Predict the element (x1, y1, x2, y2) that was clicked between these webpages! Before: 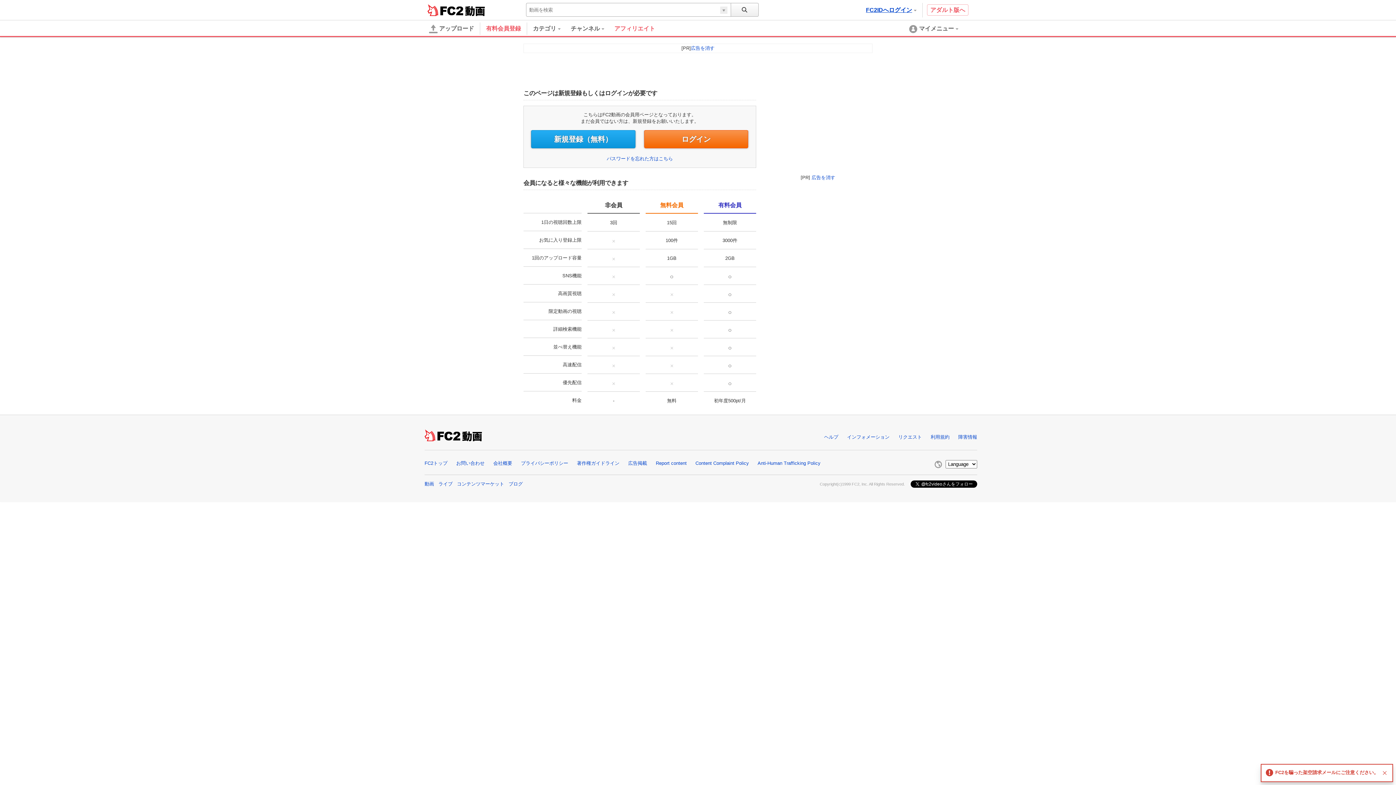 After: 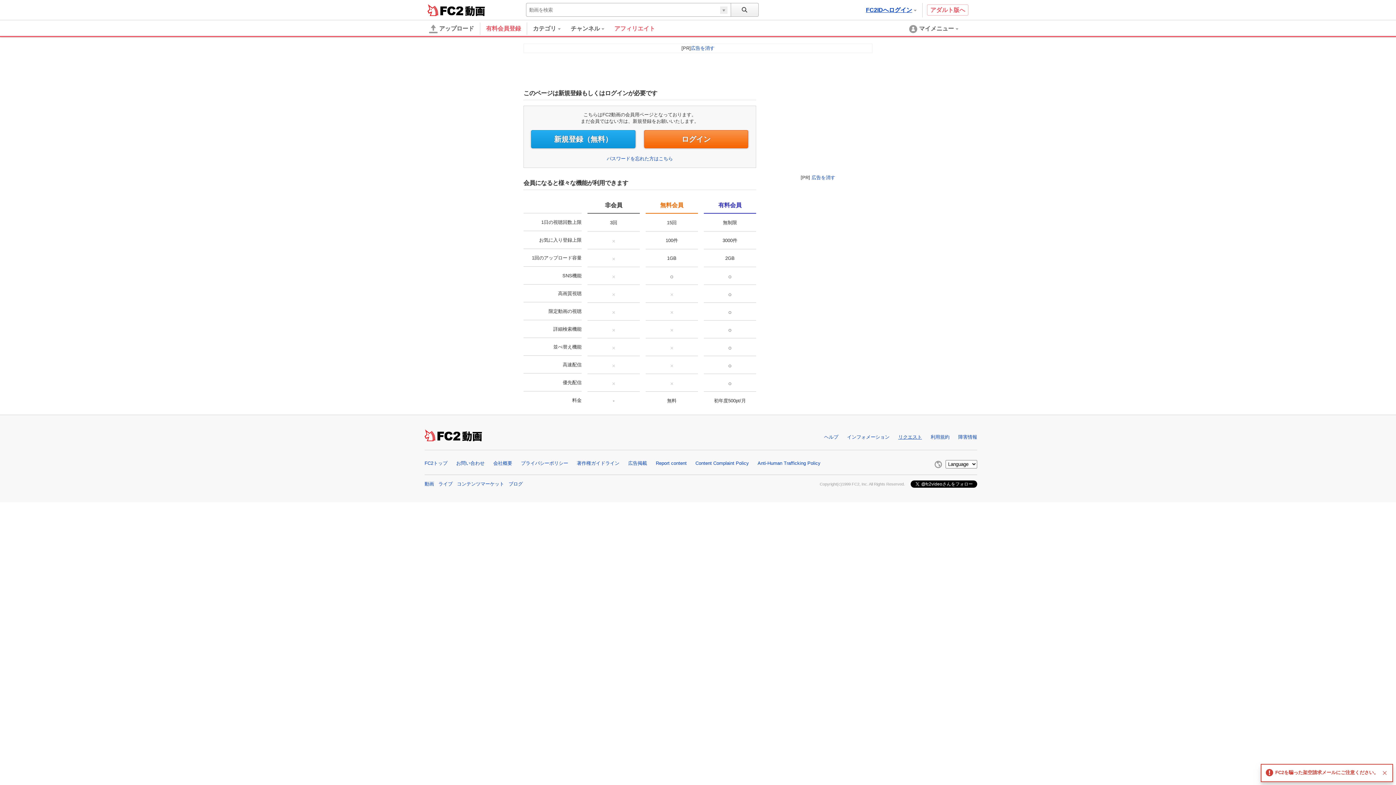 Action: bbox: (898, 434, 922, 440) label: リクエスト